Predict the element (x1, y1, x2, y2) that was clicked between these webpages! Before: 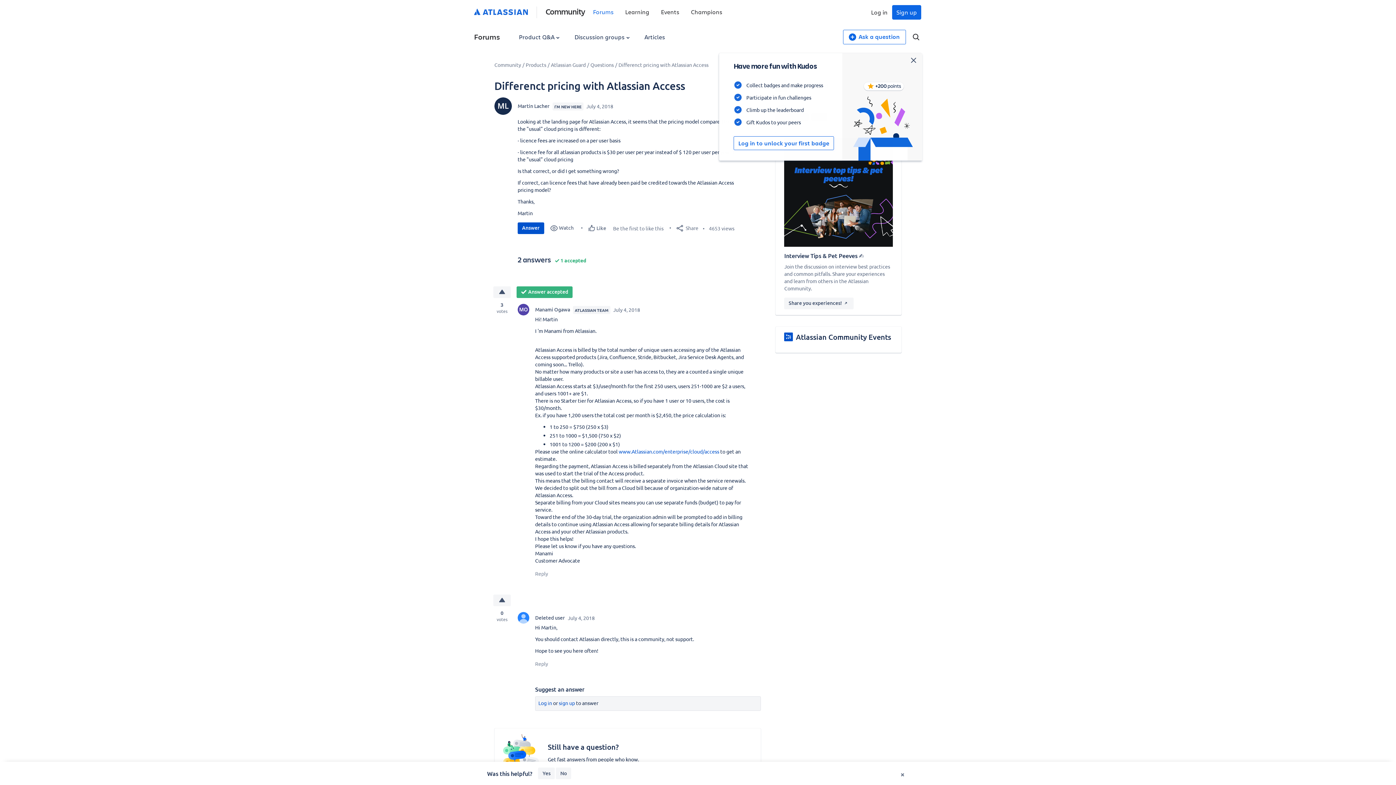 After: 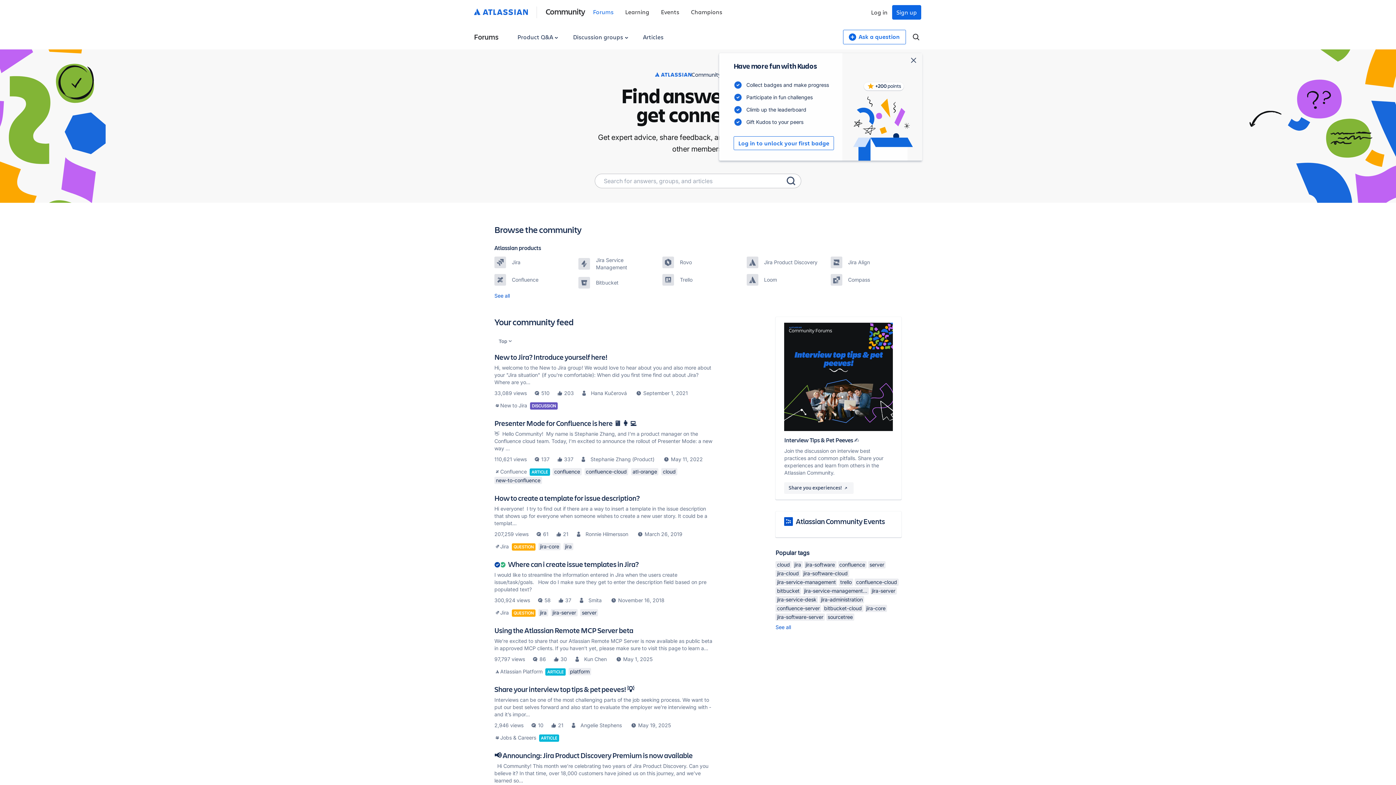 Action: bbox: (474, 32, 500, 41) label: Forums